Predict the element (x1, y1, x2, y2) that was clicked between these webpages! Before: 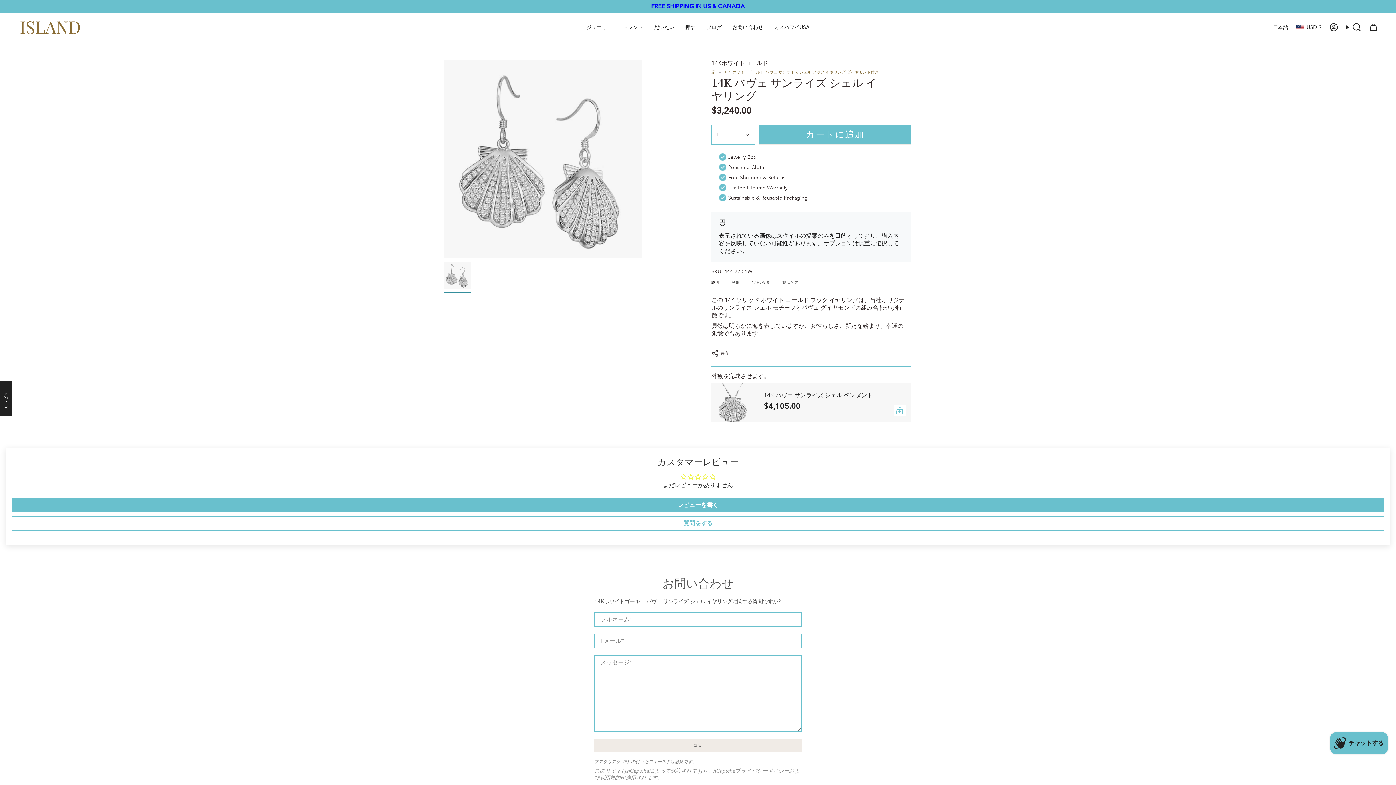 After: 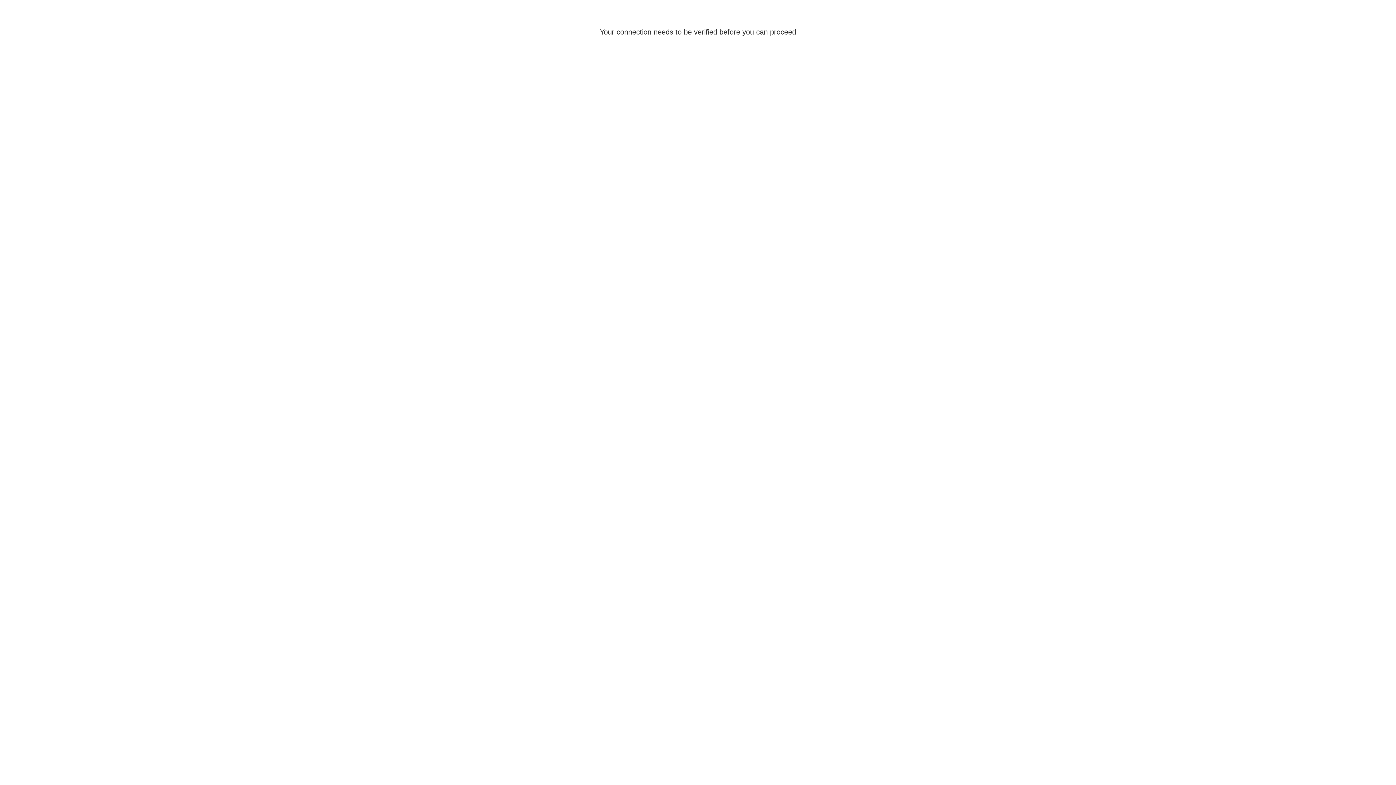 Action: bbox: (680, 18, 701, 36) label: 押す